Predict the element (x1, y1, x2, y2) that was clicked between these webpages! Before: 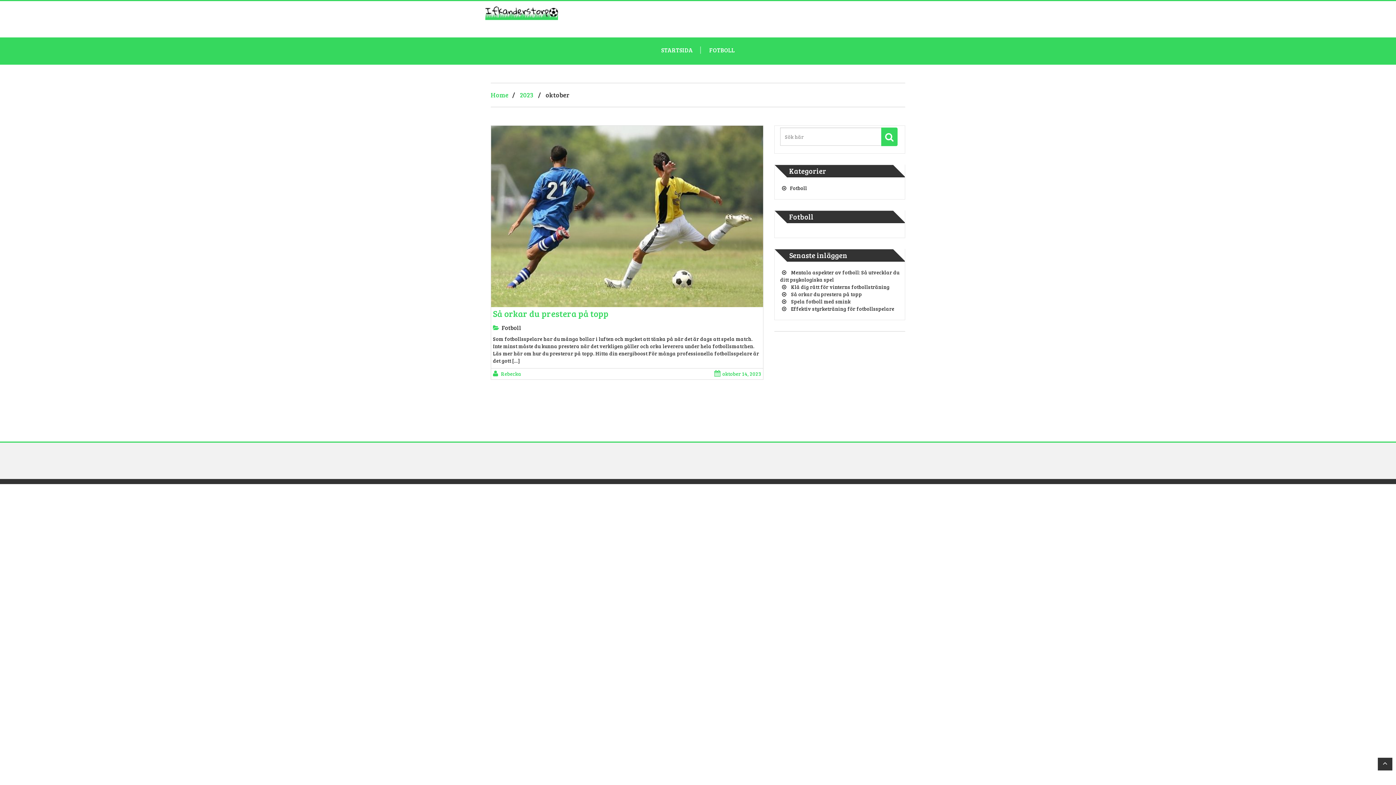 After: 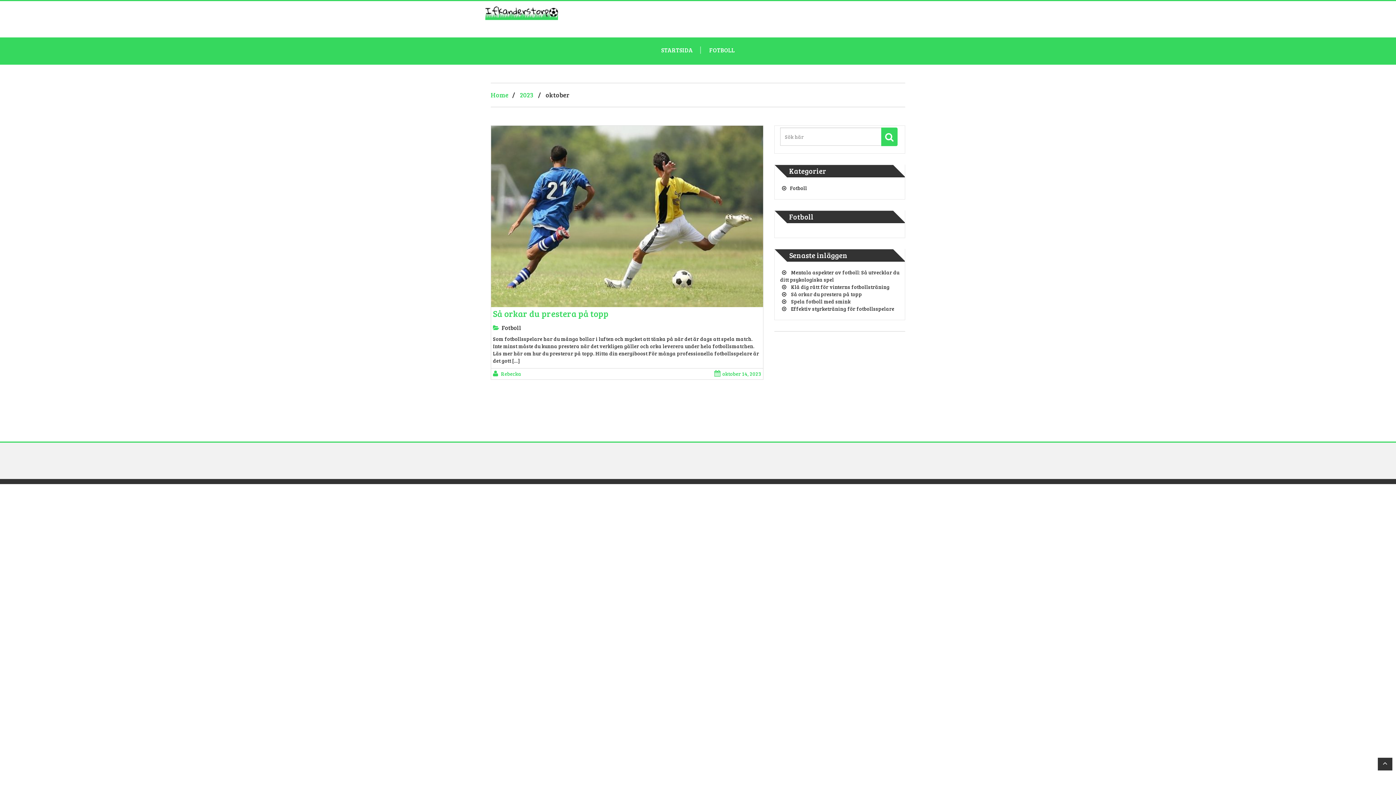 Action: bbox: (1378, 758, 1392, 770)